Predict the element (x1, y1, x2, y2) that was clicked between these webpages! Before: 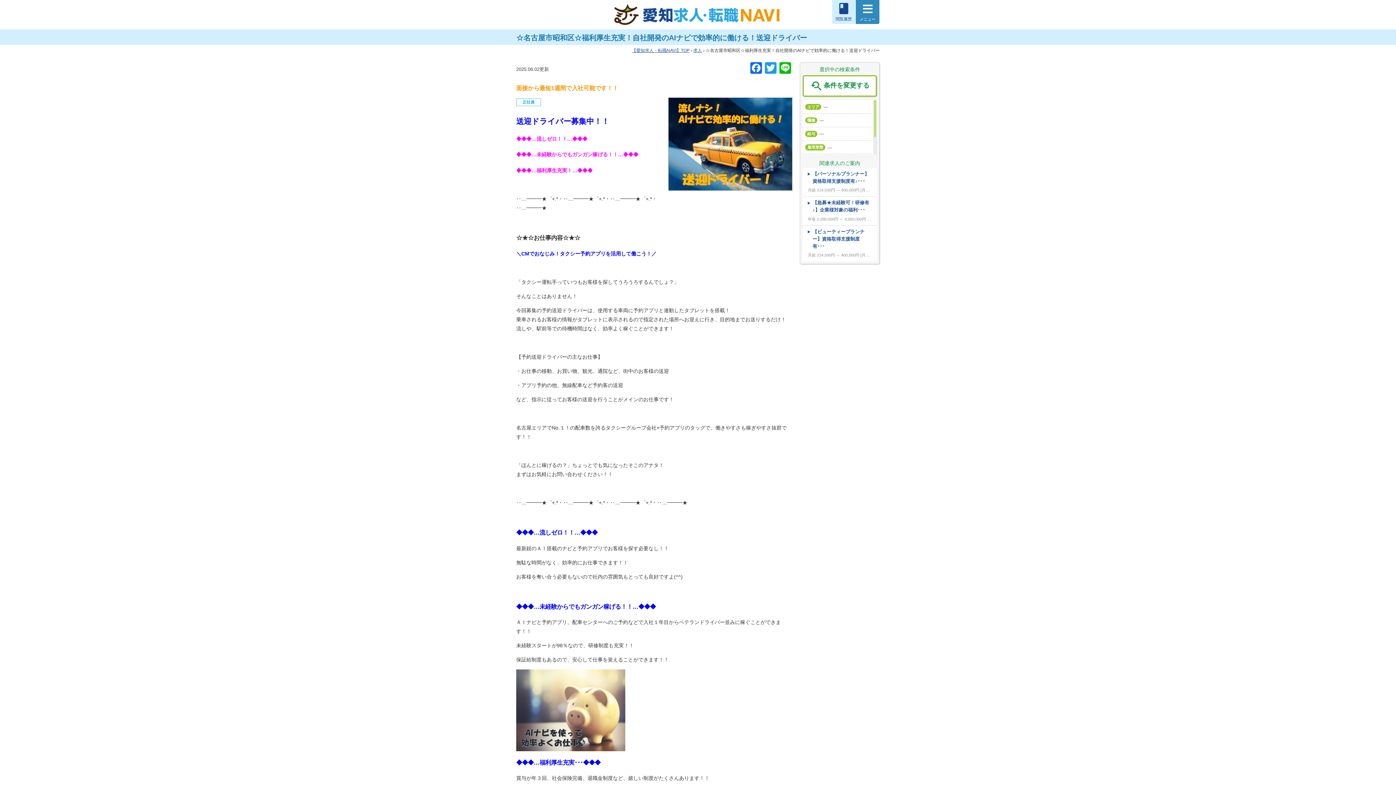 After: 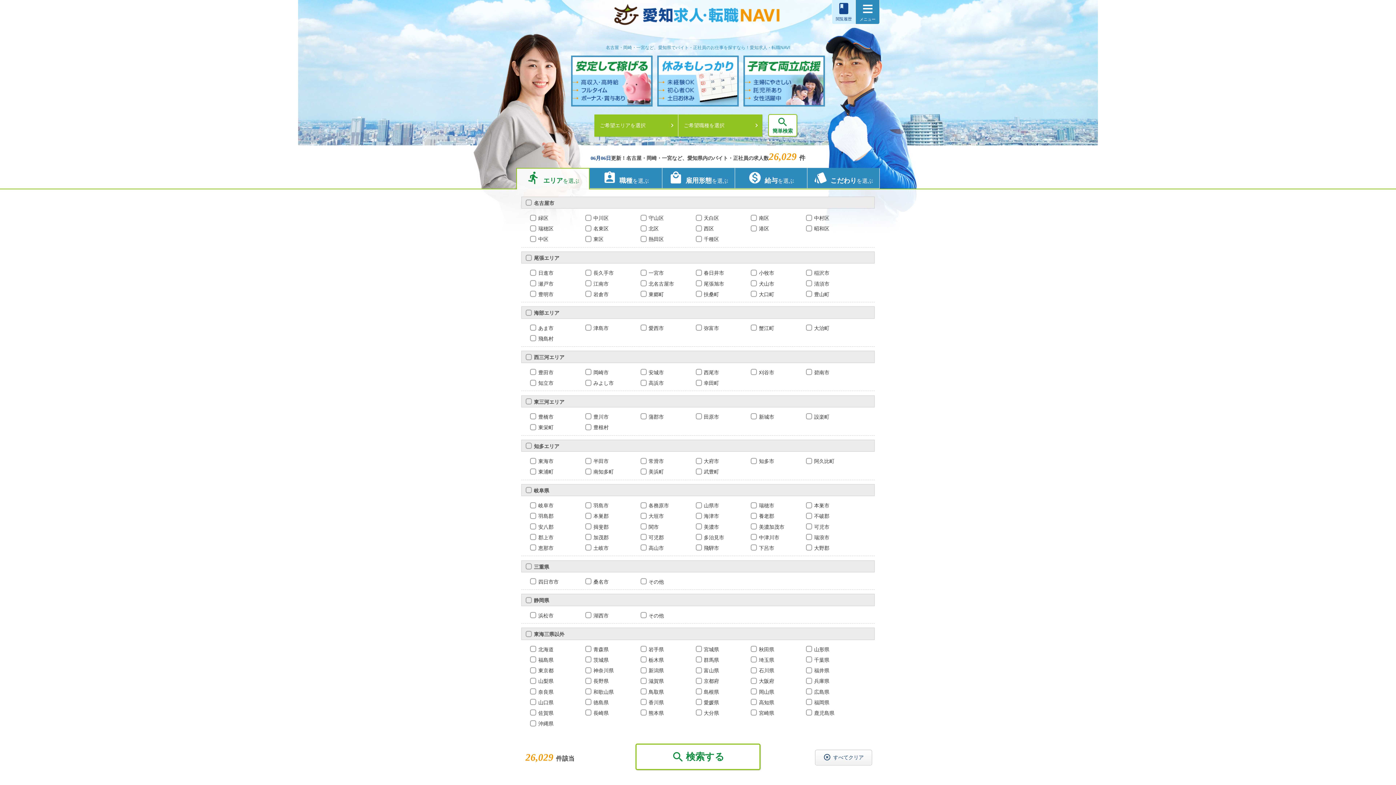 Action: bbox: (632, 47, 689, 53) label: 愛知求人・転職NAVITOP